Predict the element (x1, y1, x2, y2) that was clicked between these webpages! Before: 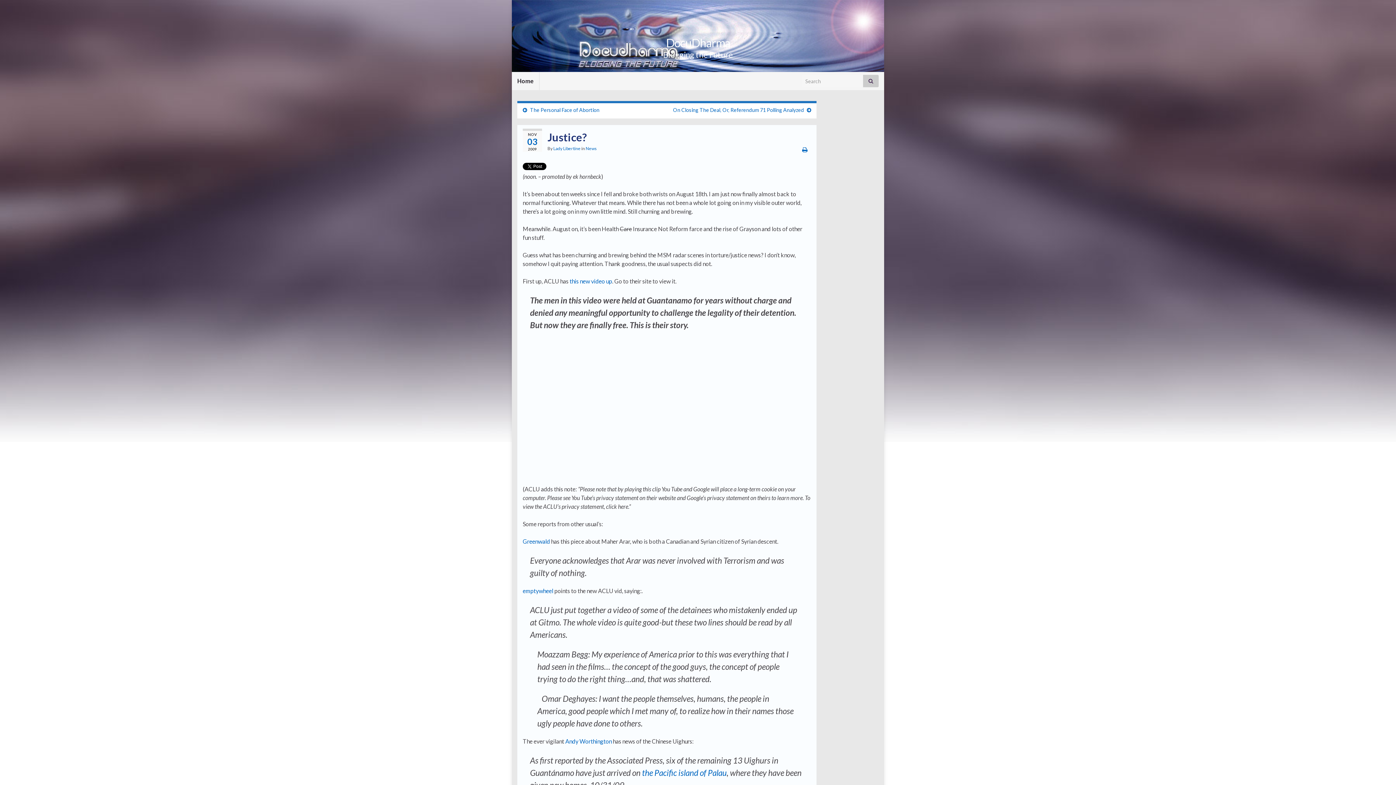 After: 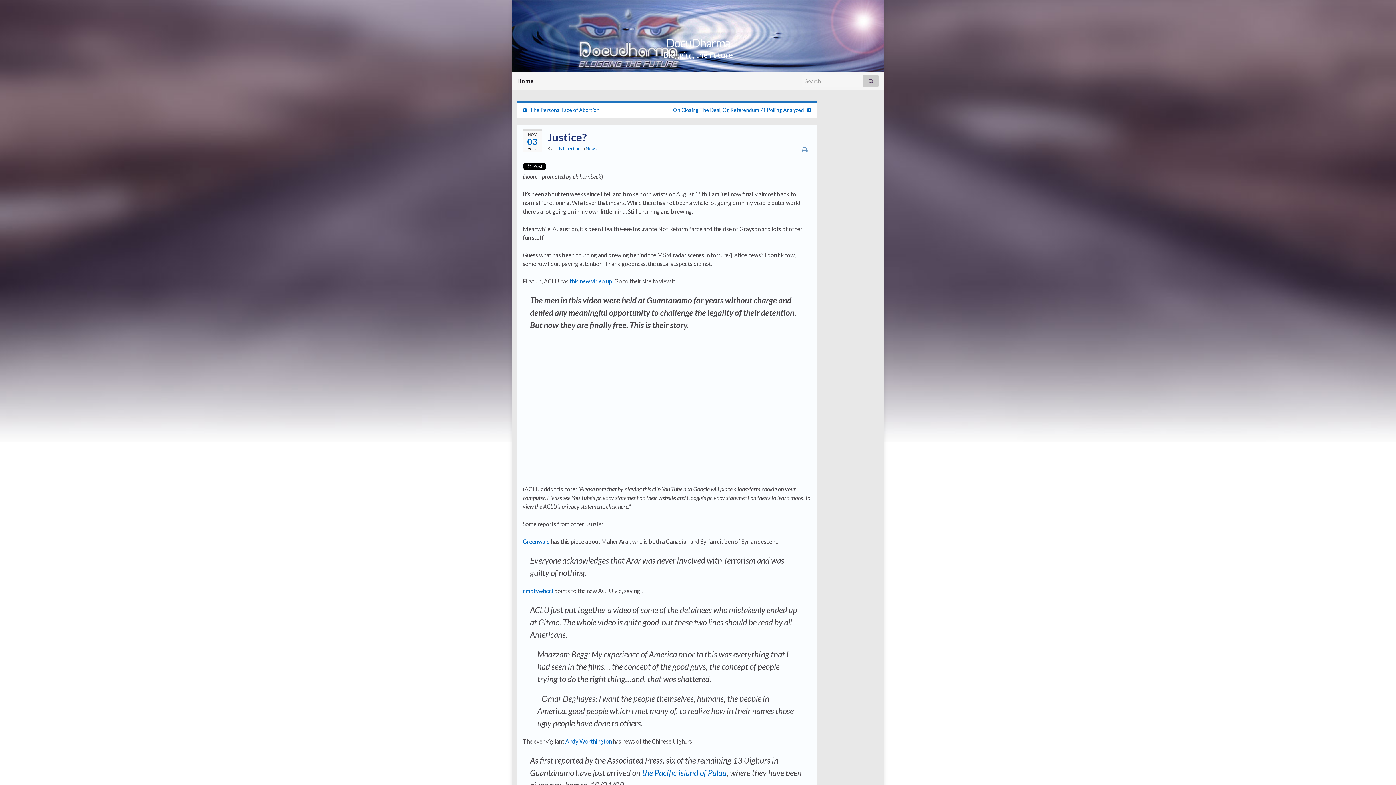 Action: bbox: (802, 146, 807, 153)